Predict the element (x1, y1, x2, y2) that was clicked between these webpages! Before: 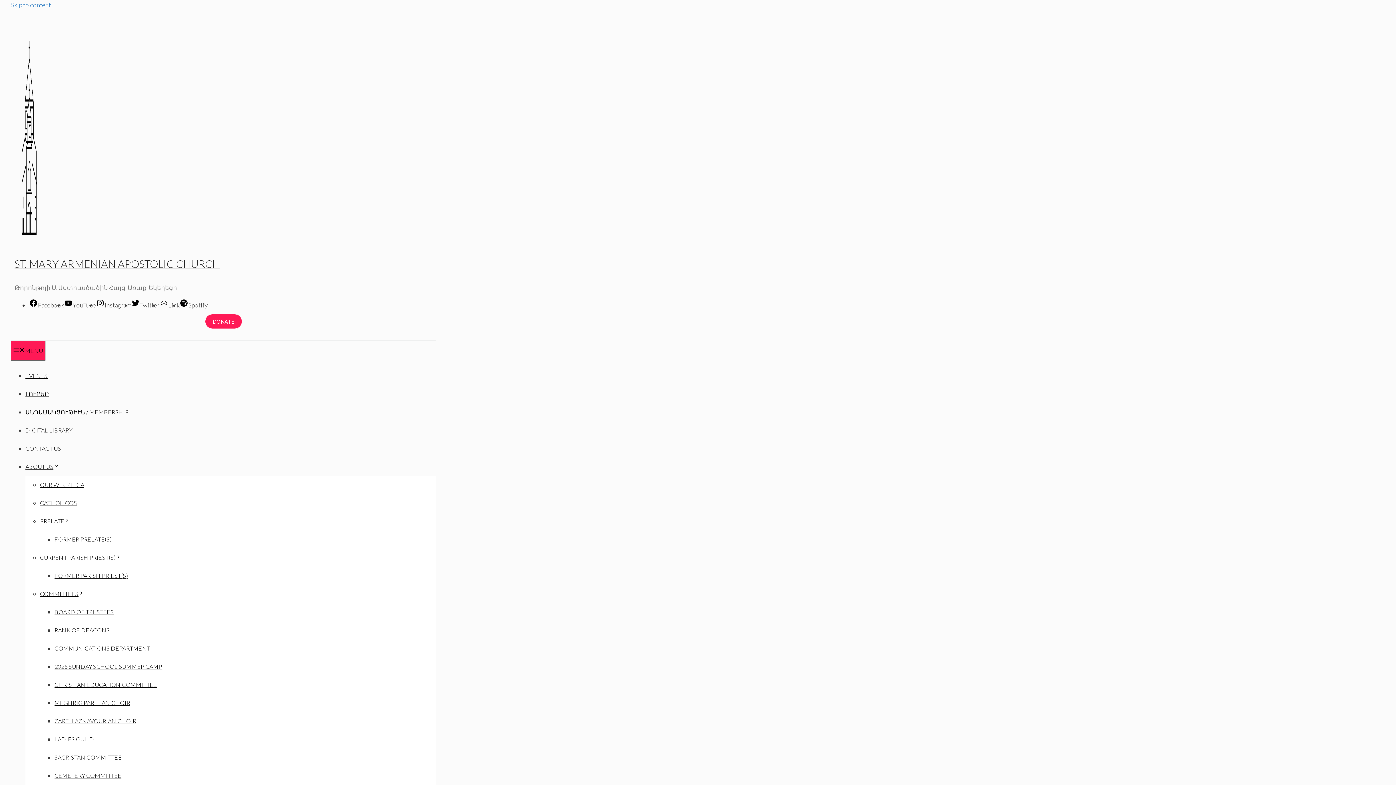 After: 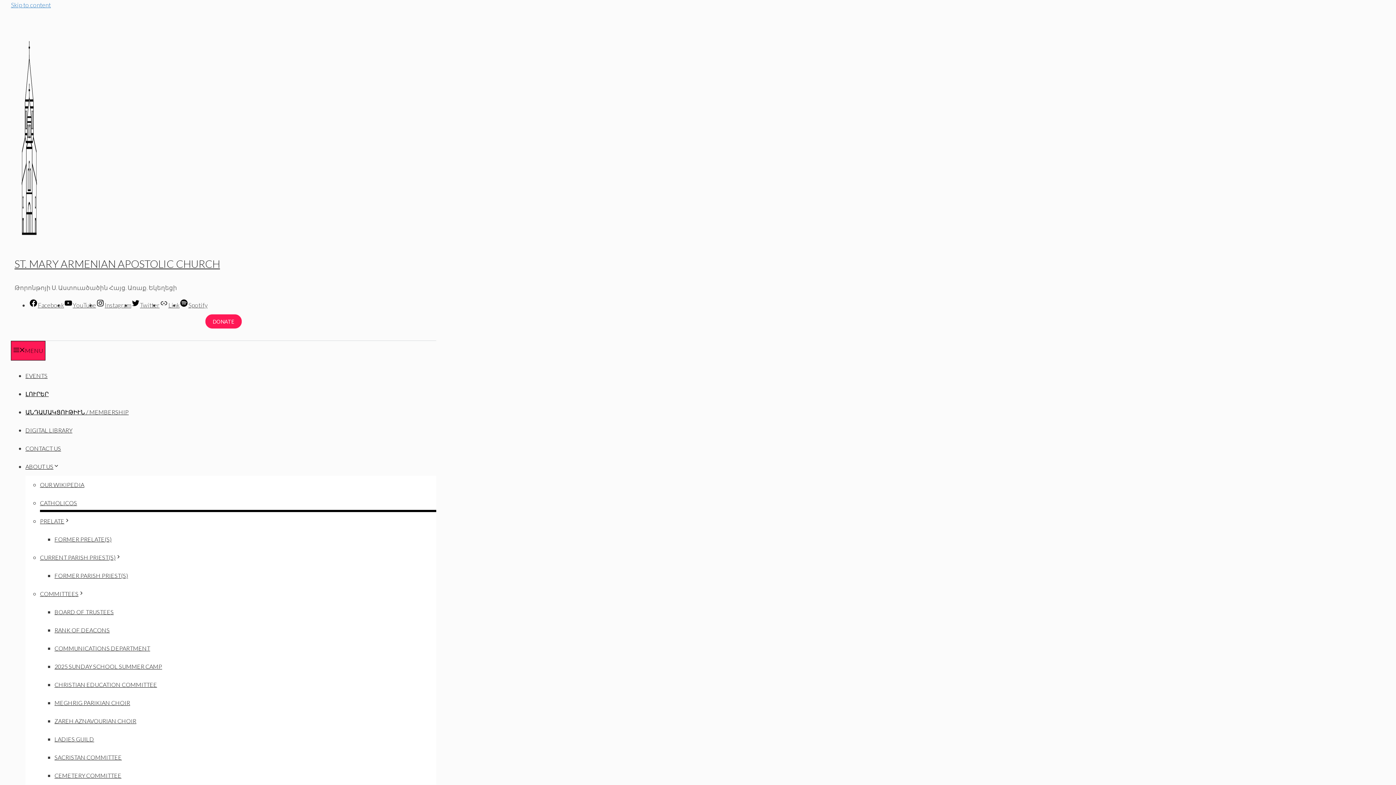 Action: bbox: (40, 499, 77, 506) label: CATHOLICOS